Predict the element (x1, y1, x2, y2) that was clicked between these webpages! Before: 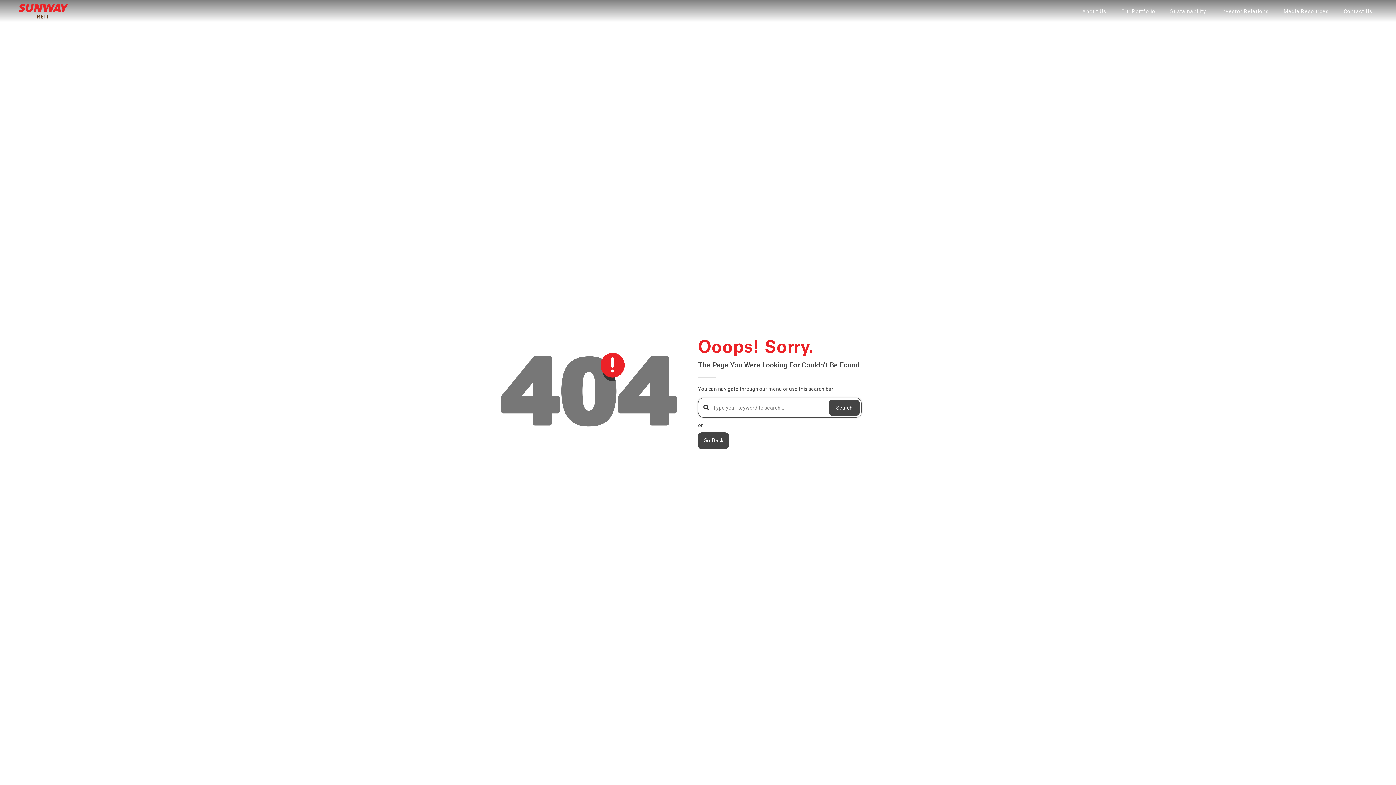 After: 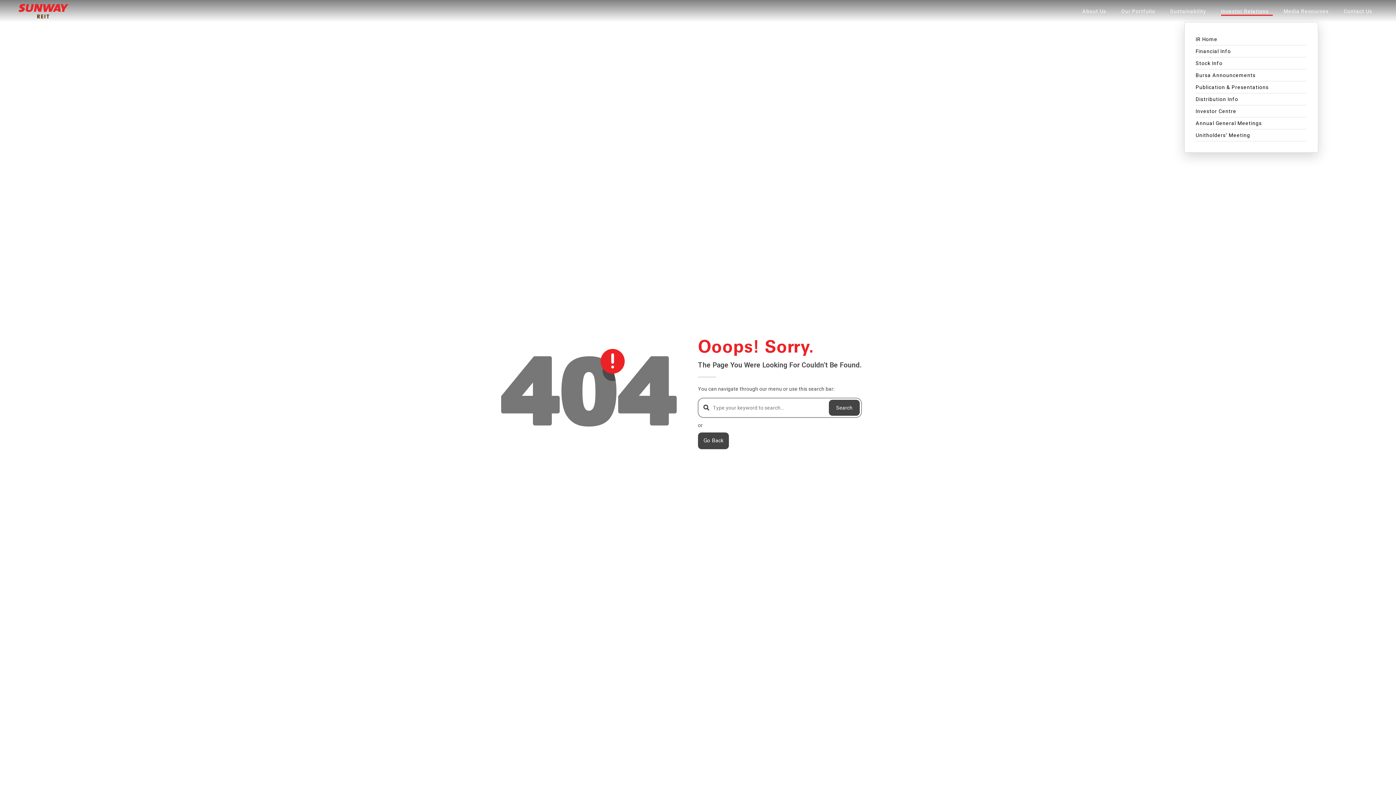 Action: label: Investor Relations bbox: (1216, 0, 1278, 22)